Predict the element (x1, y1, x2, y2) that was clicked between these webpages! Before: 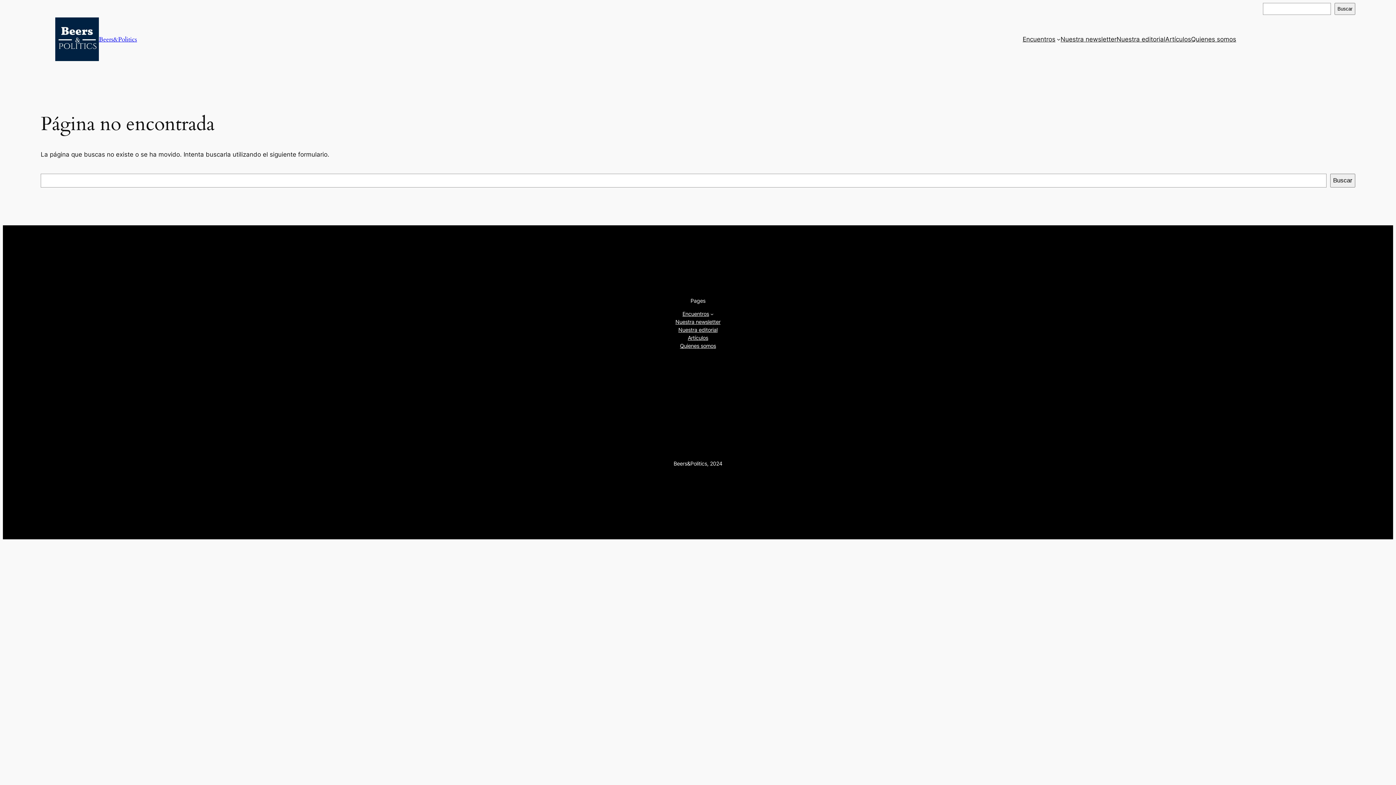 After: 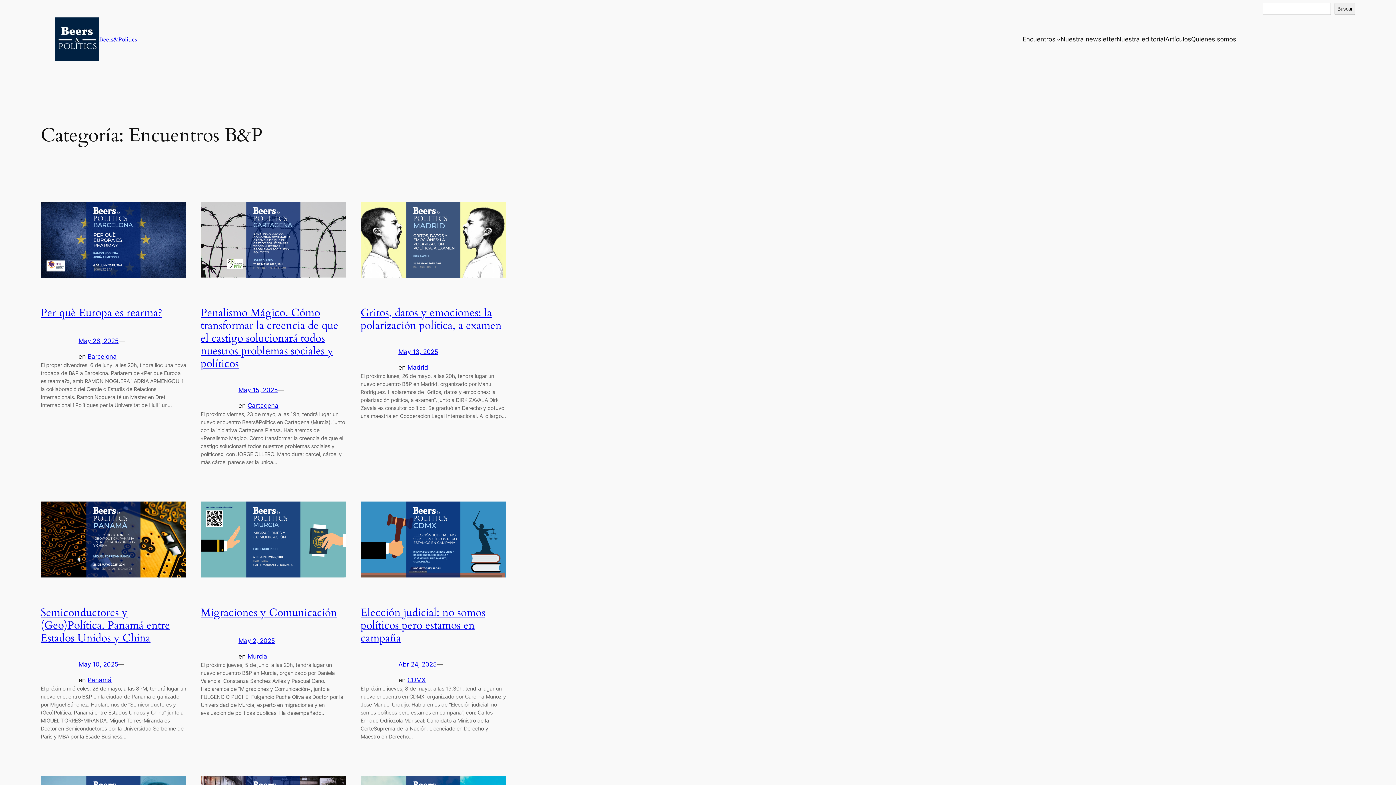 Action: label: Encuentros bbox: (1022, 34, 1055, 44)